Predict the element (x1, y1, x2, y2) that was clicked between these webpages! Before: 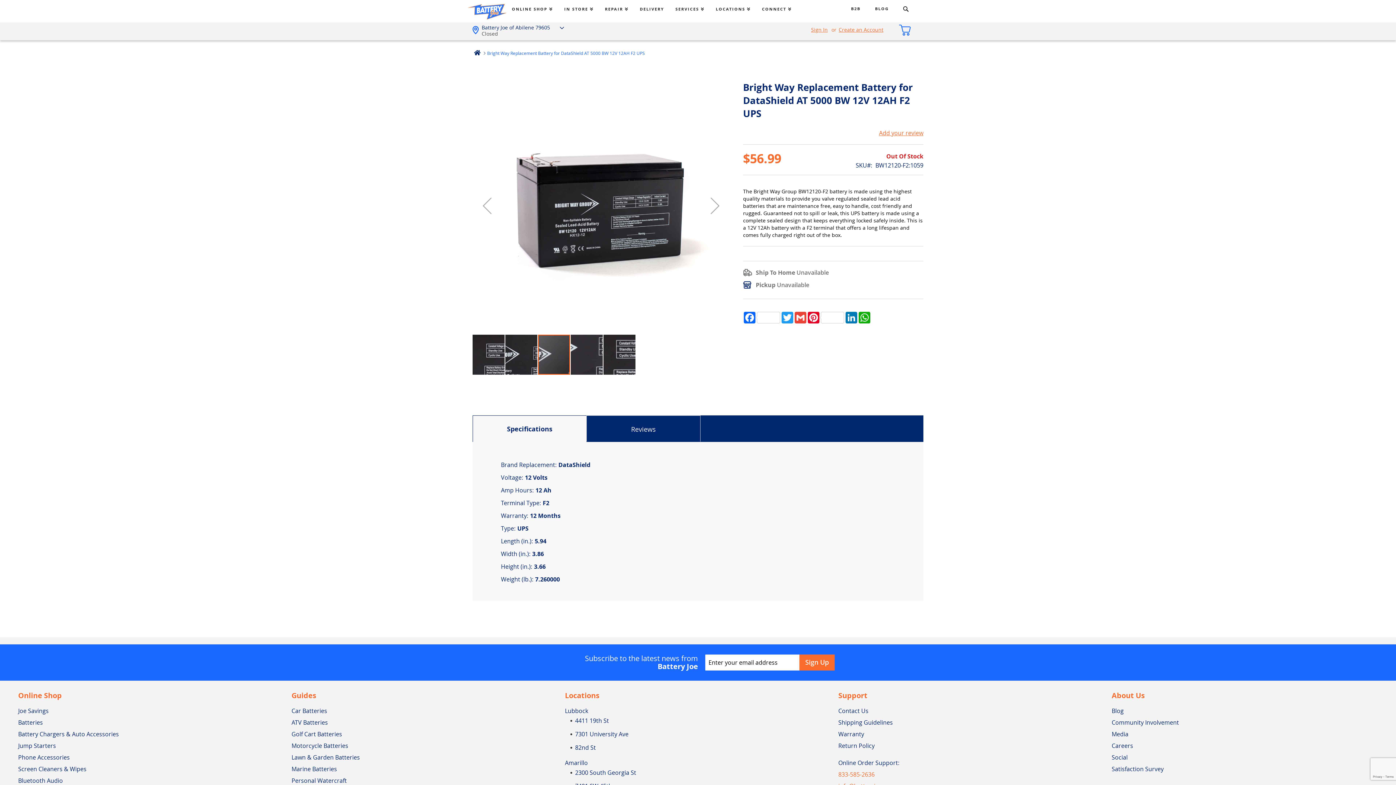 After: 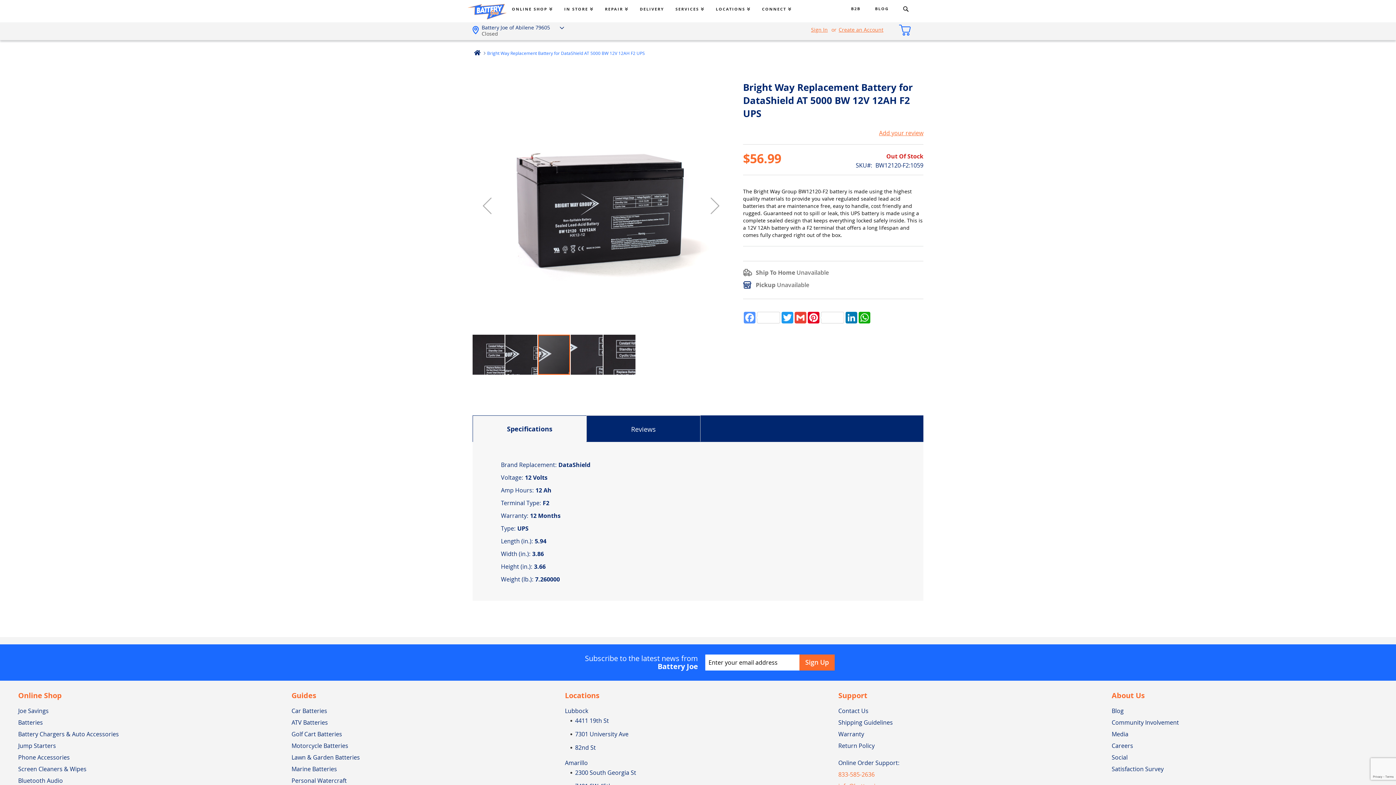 Action: label: Facebook bbox: (743, 312, 781, 323)